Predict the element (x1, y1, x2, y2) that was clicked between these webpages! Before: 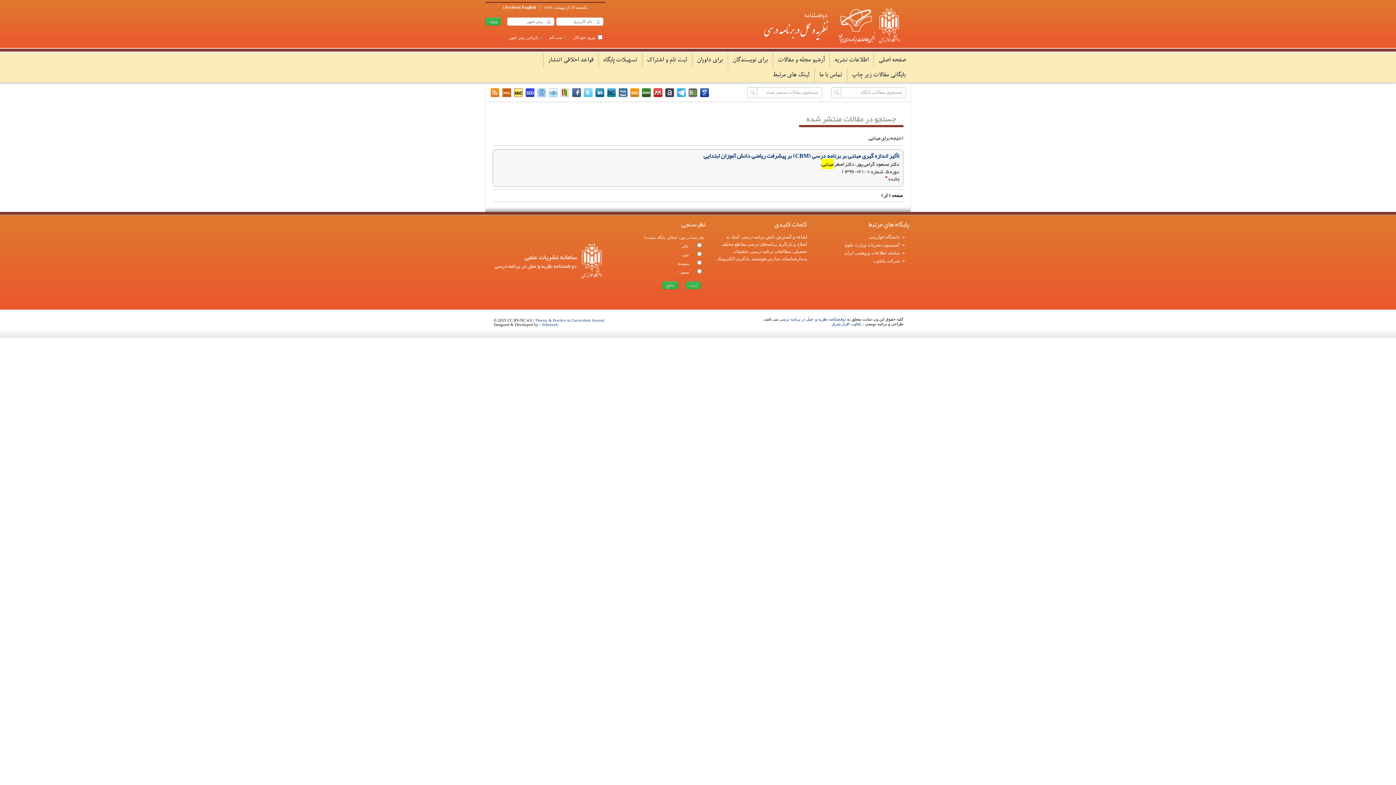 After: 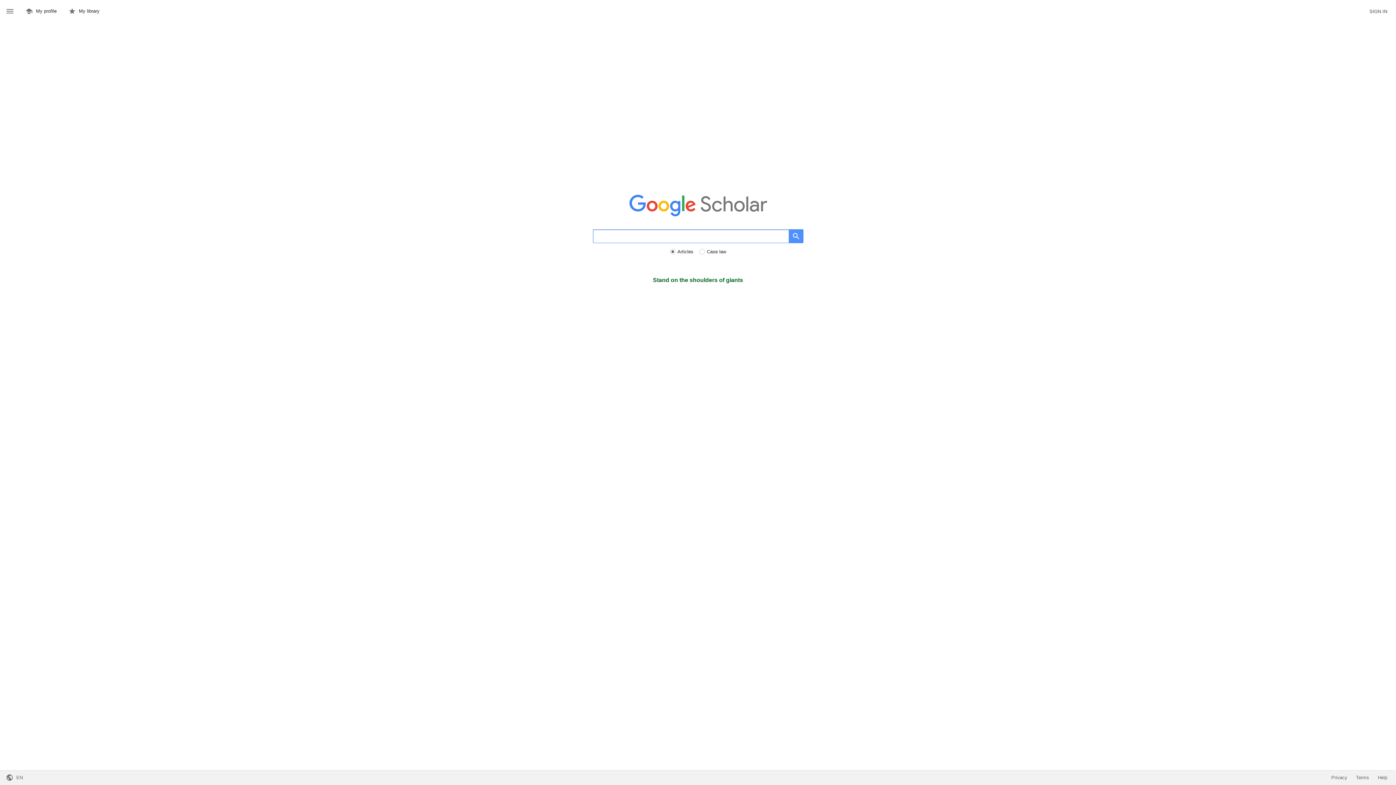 Action: bbox: (700, 88, 709, 97)